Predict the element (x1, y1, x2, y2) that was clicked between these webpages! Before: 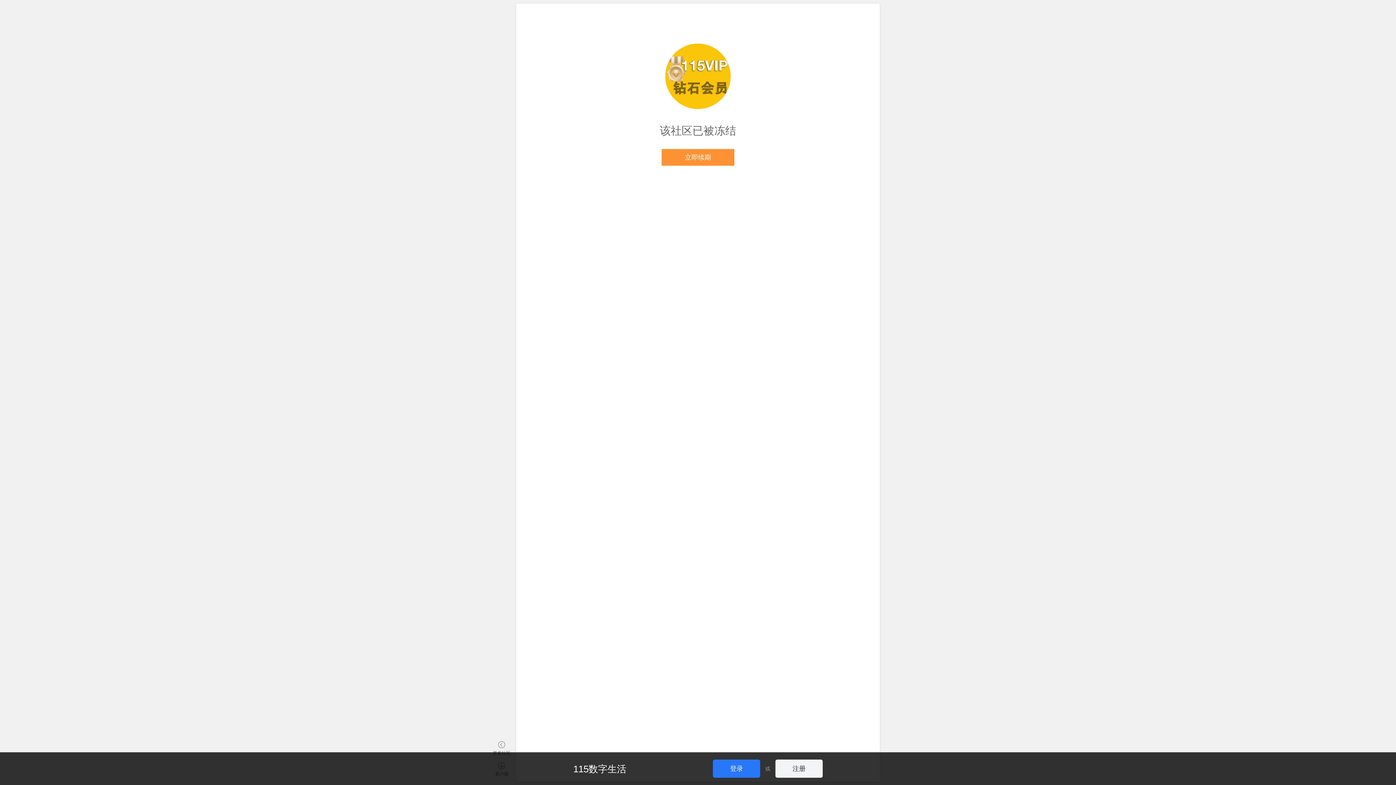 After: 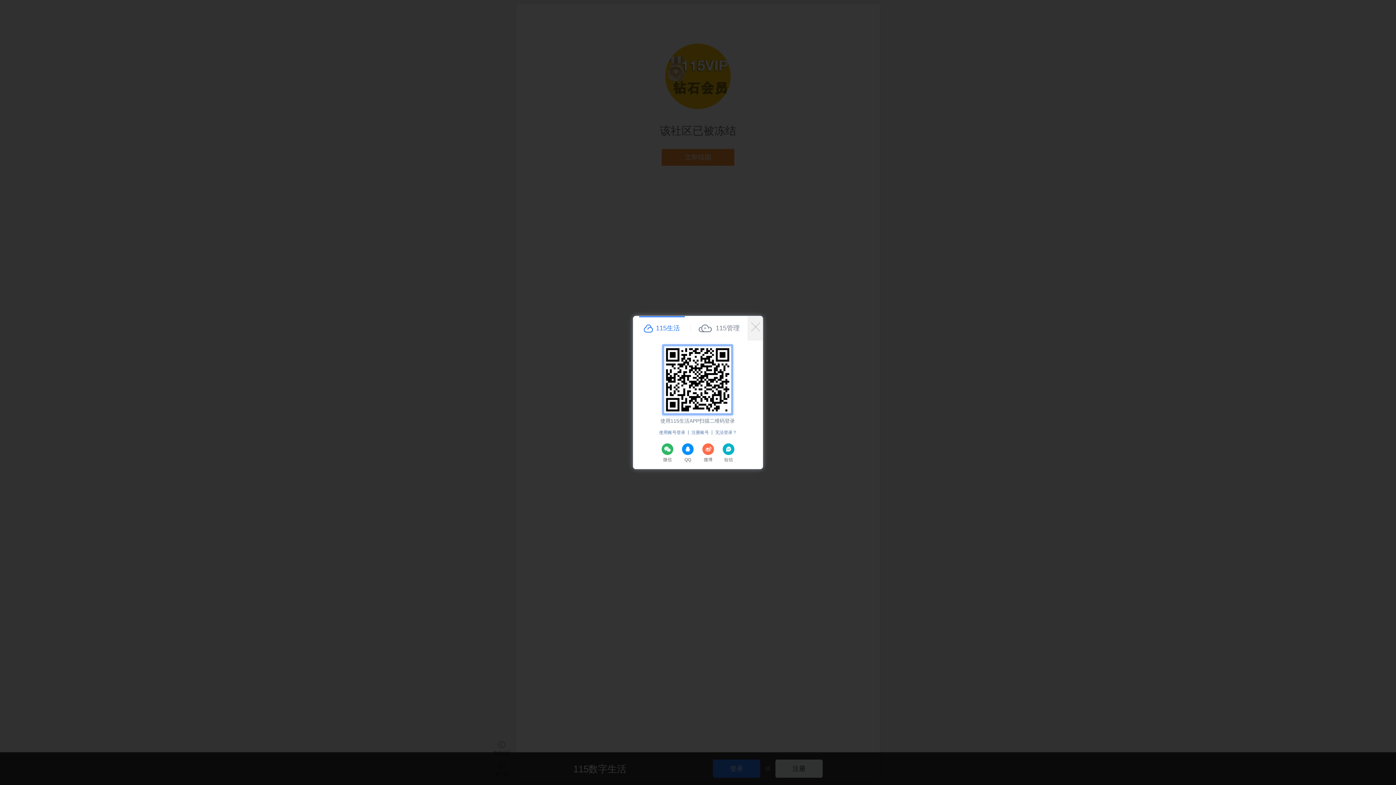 Action: bbox: (713, 760, 760, 778) label: 登录